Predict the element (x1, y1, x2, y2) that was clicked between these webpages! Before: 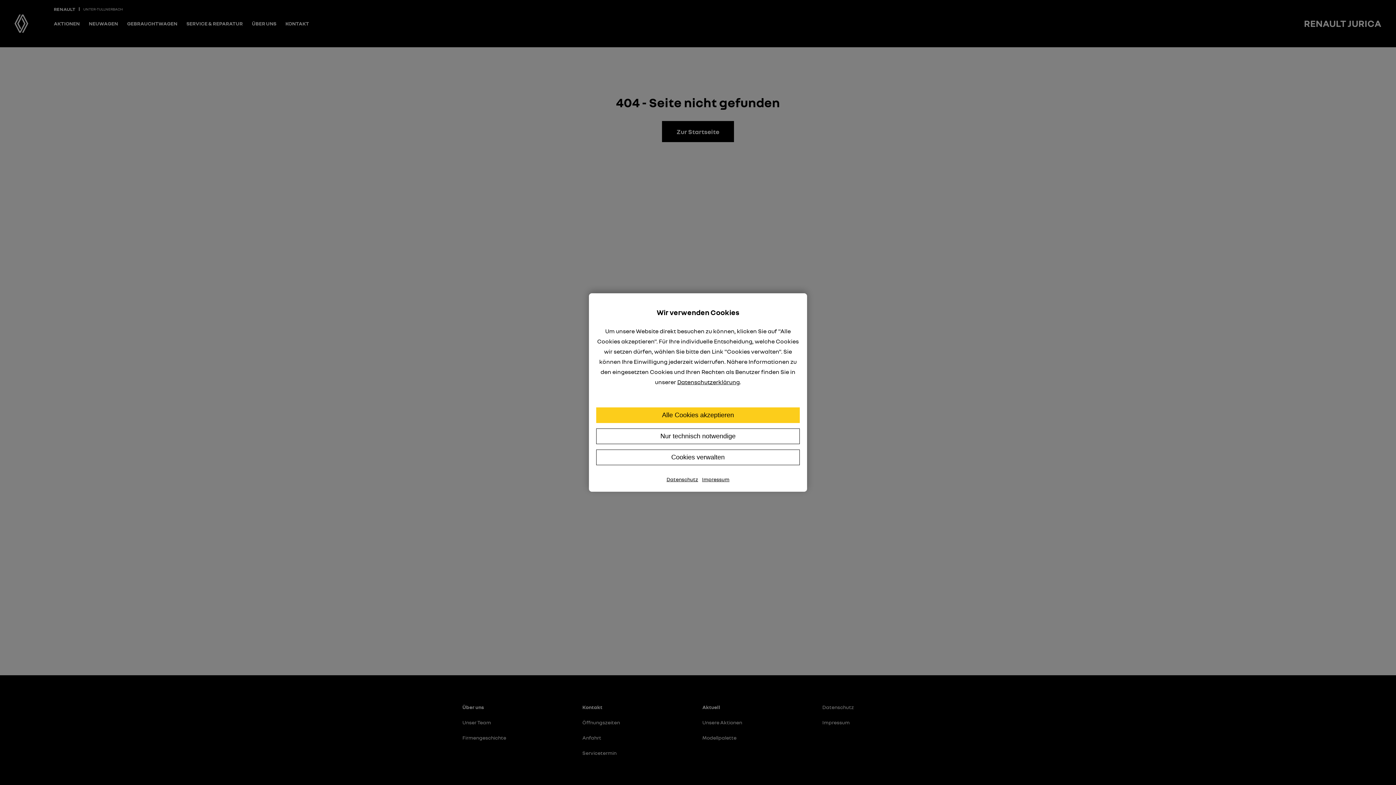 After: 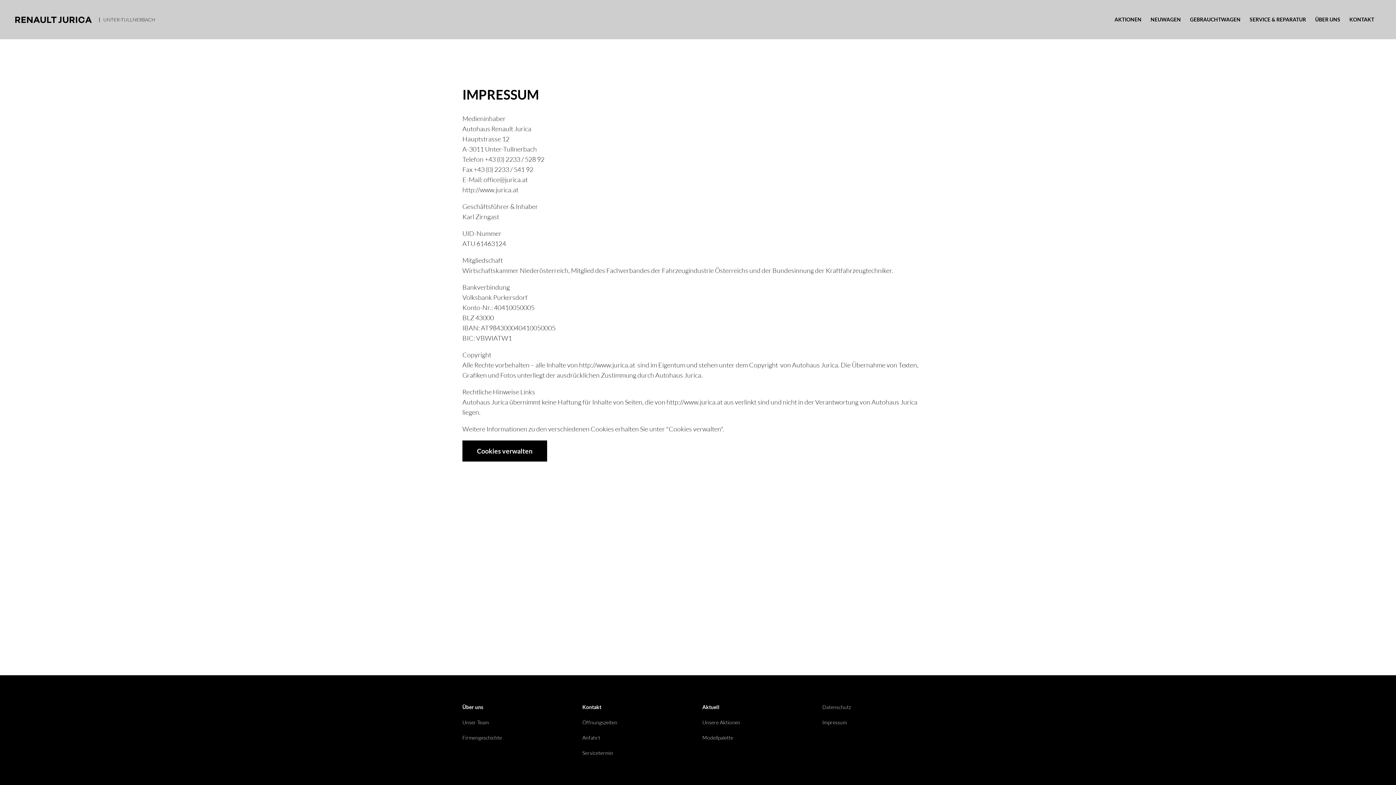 Action: label: Impressum bbox: (702, 476, 729, 482)